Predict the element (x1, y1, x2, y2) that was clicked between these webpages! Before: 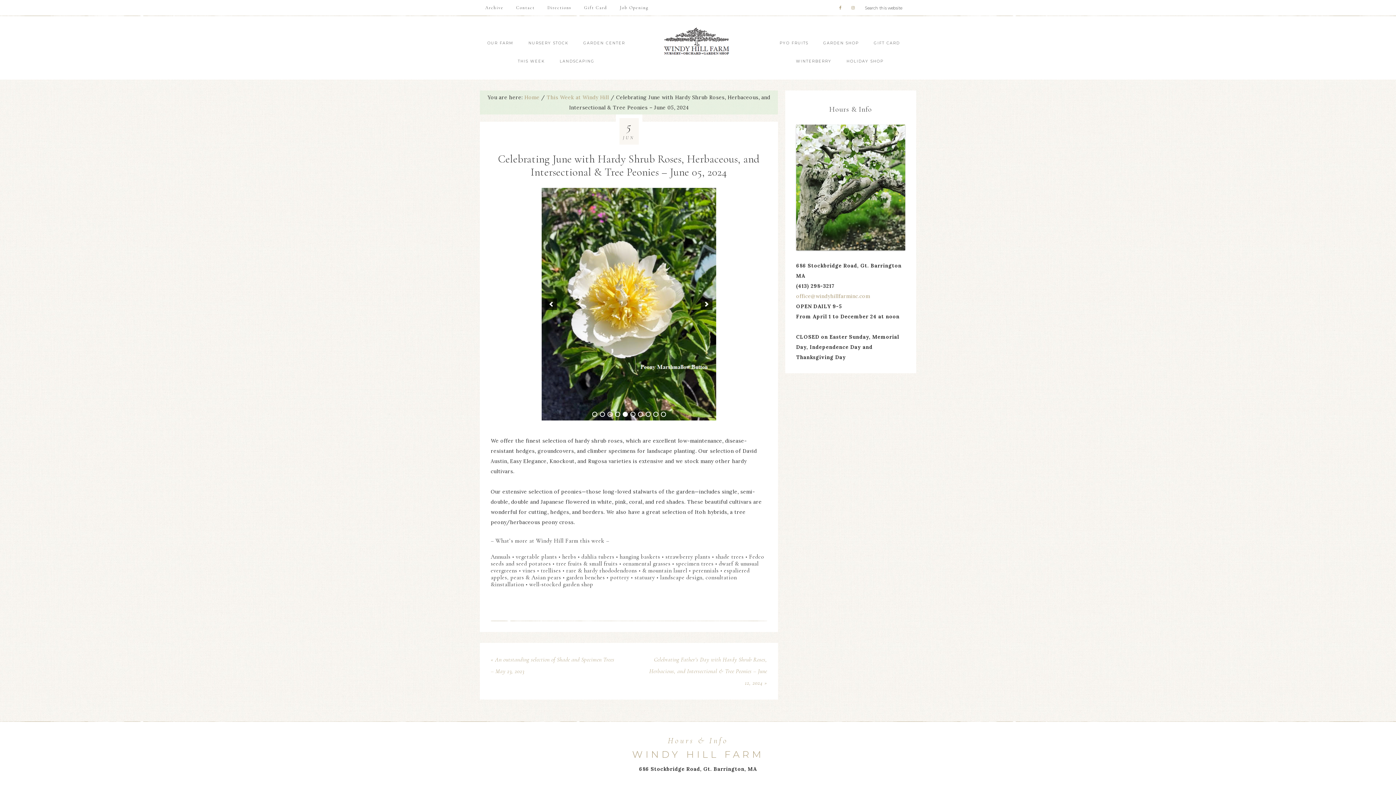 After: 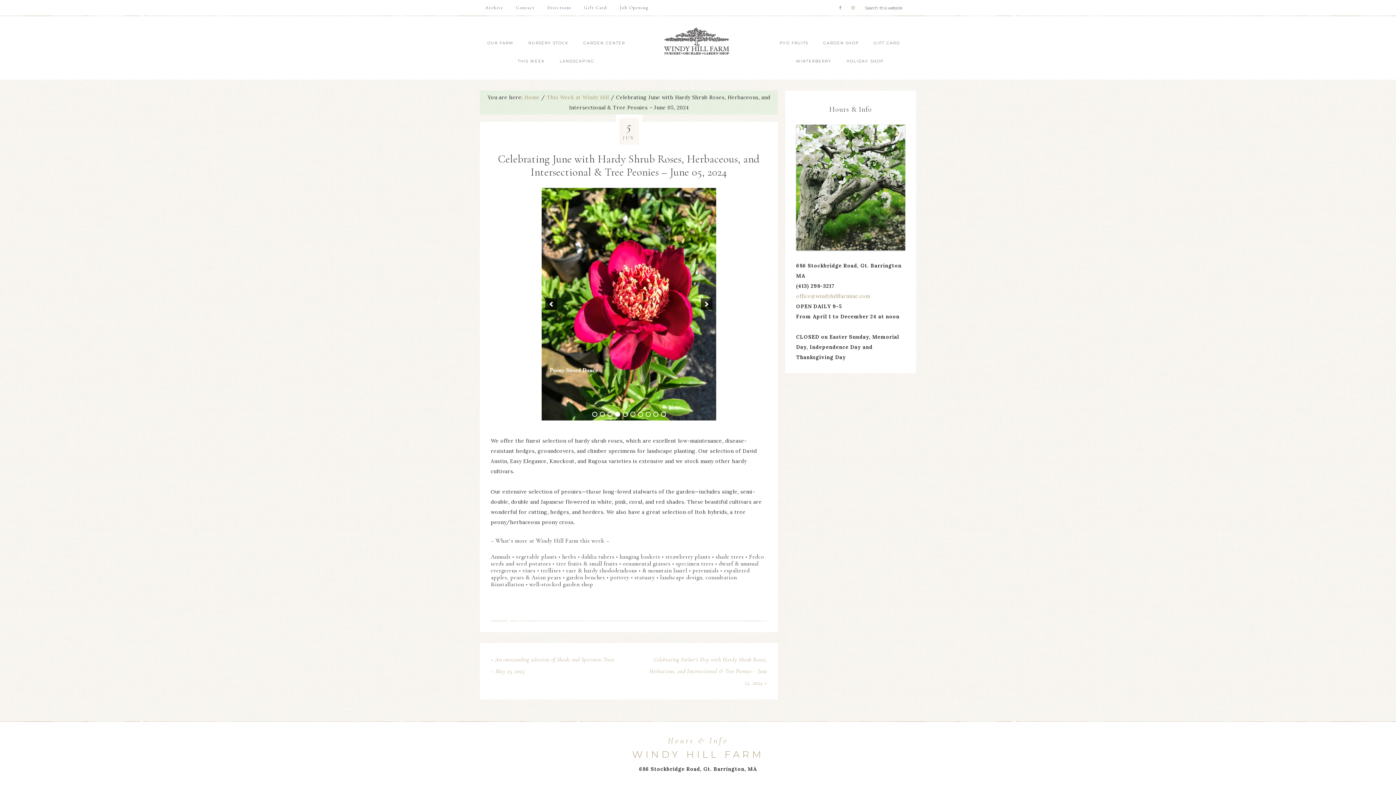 Action: label: 4 bbox: (615, 412, 620, 417)